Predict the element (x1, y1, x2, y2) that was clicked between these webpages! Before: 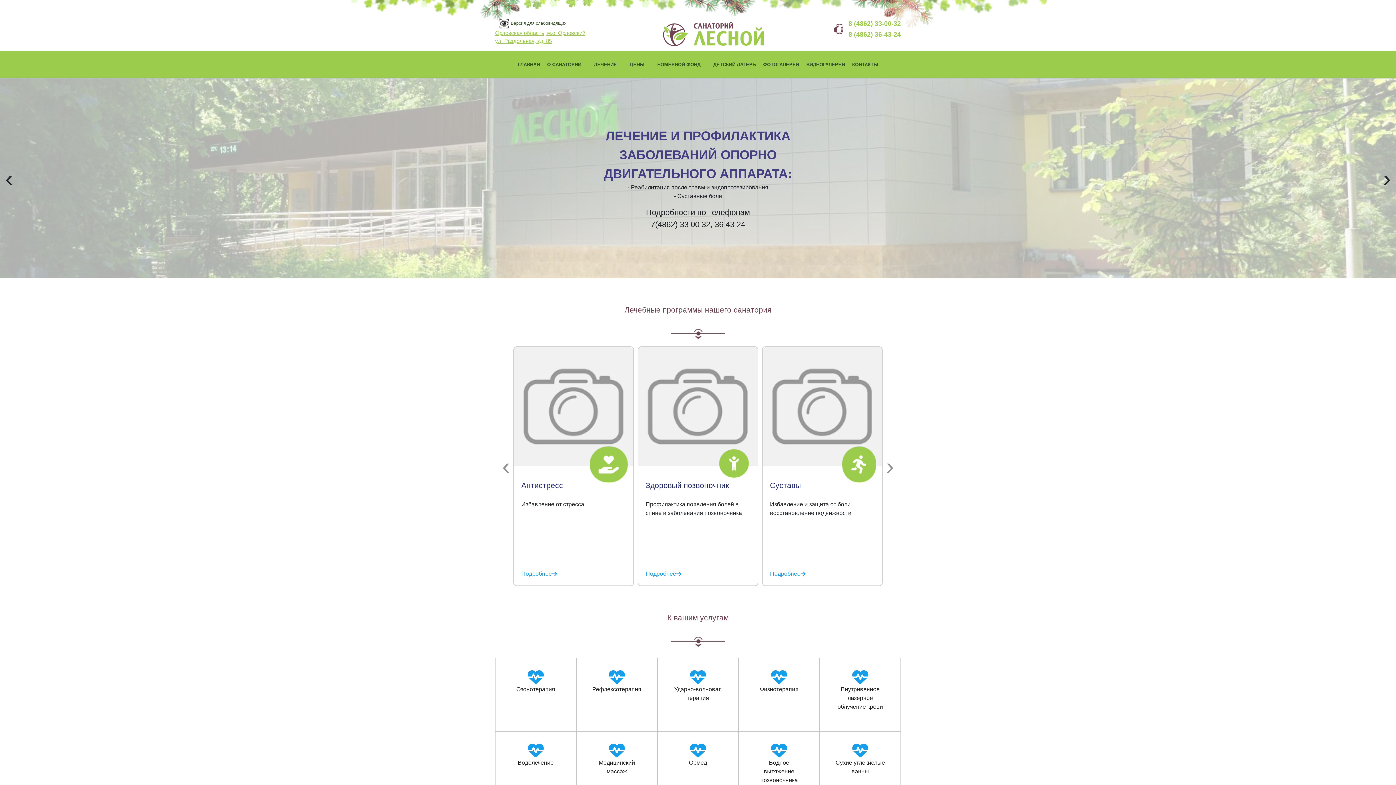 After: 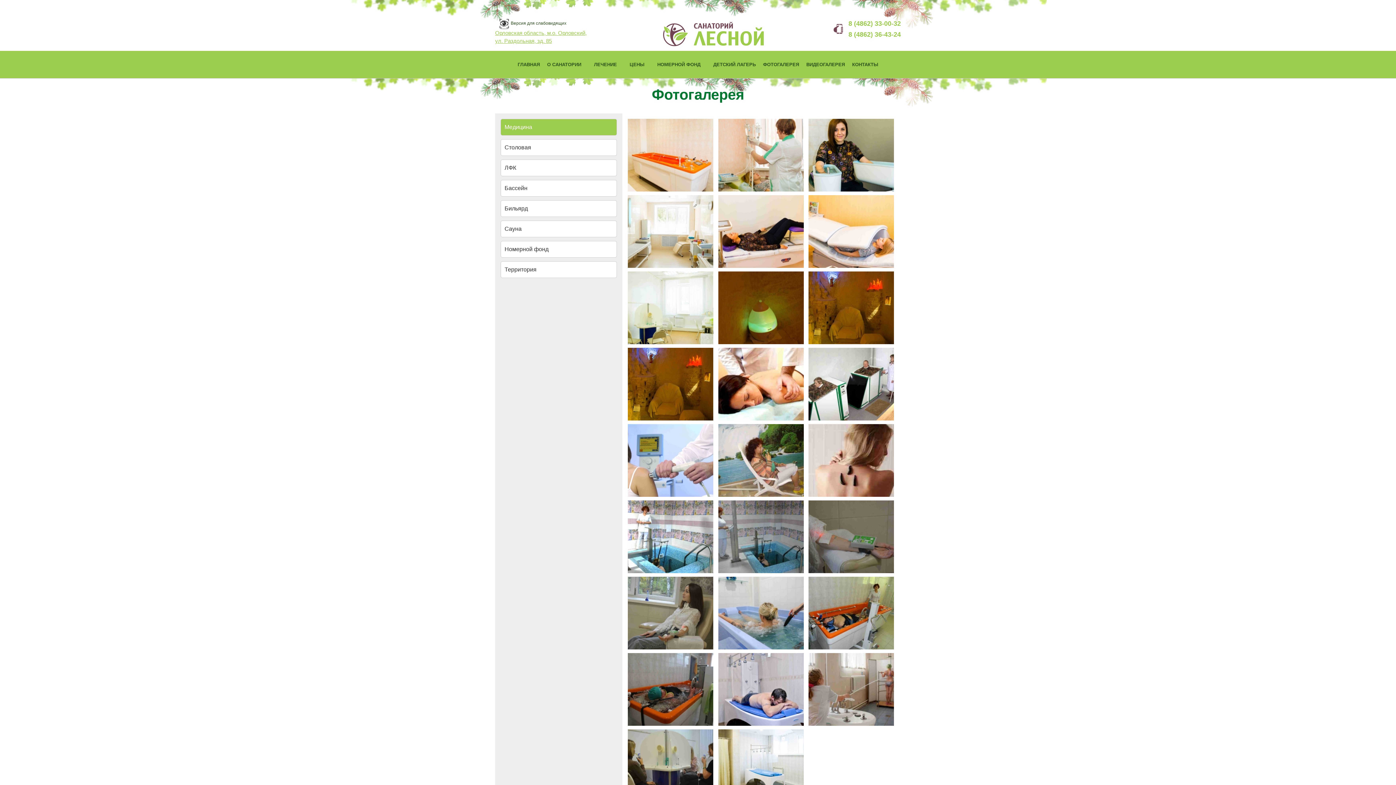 Action: label: ФОТОГАЛЕРЕЯ bbox: (763, 61, 799, 67)